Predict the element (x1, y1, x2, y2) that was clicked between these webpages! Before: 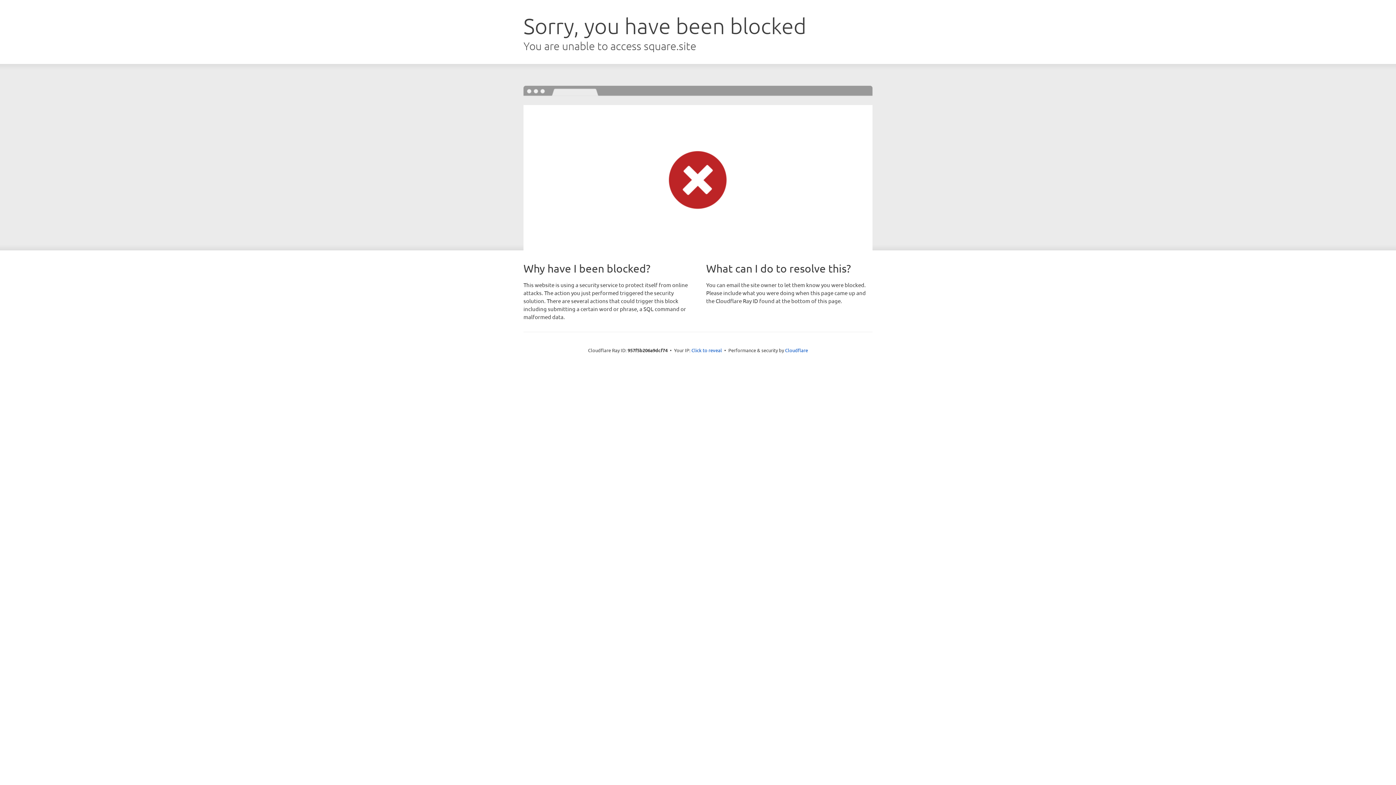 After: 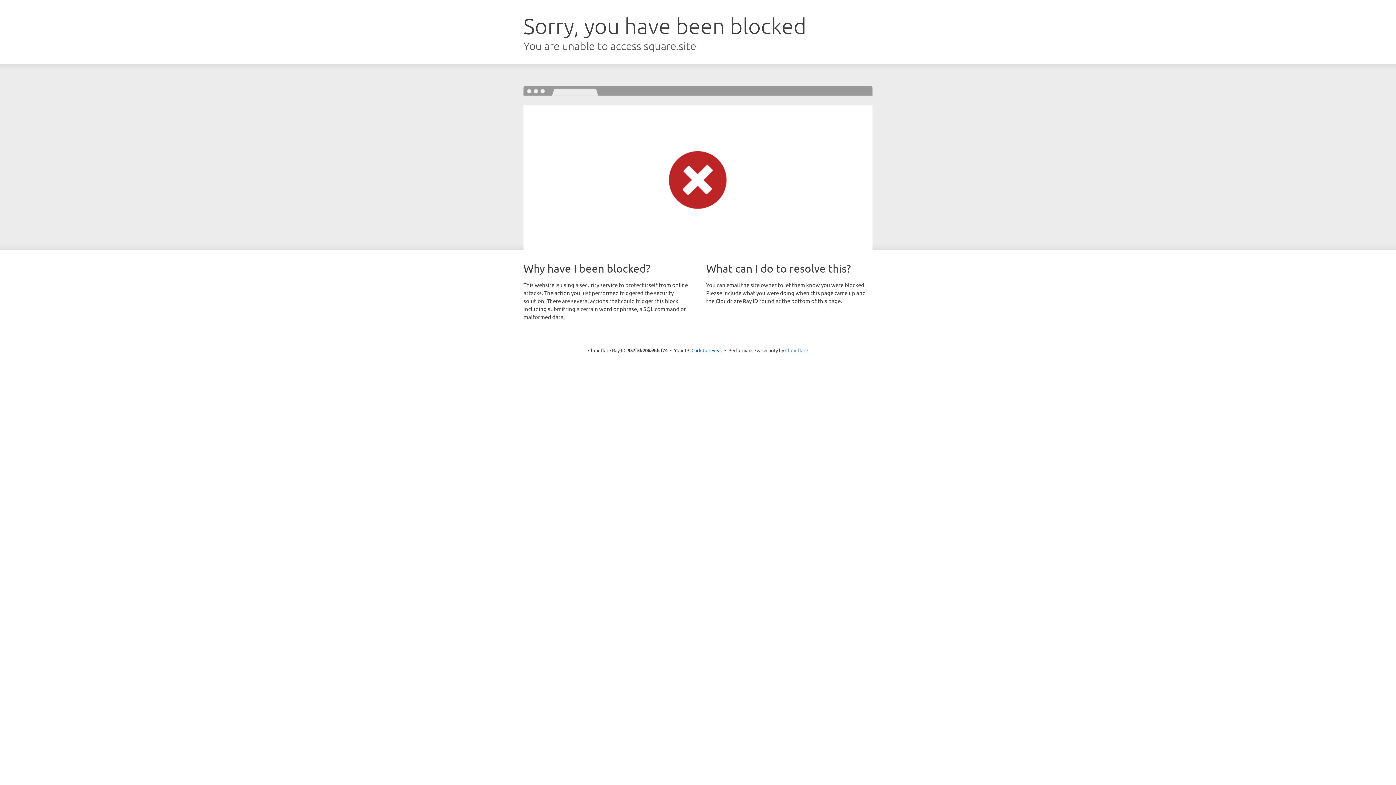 Action: label: Cloudflare bbox: (785, 347, 808, 353)